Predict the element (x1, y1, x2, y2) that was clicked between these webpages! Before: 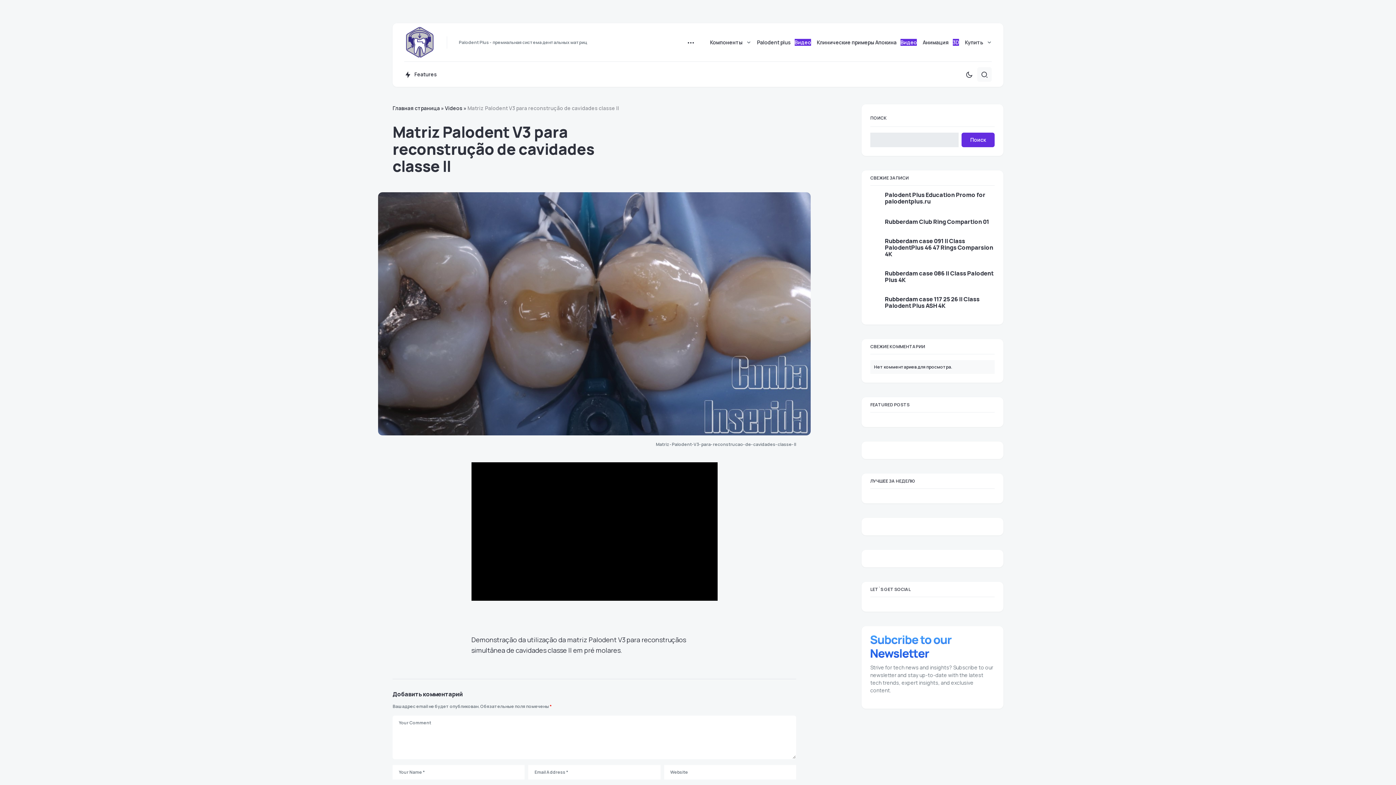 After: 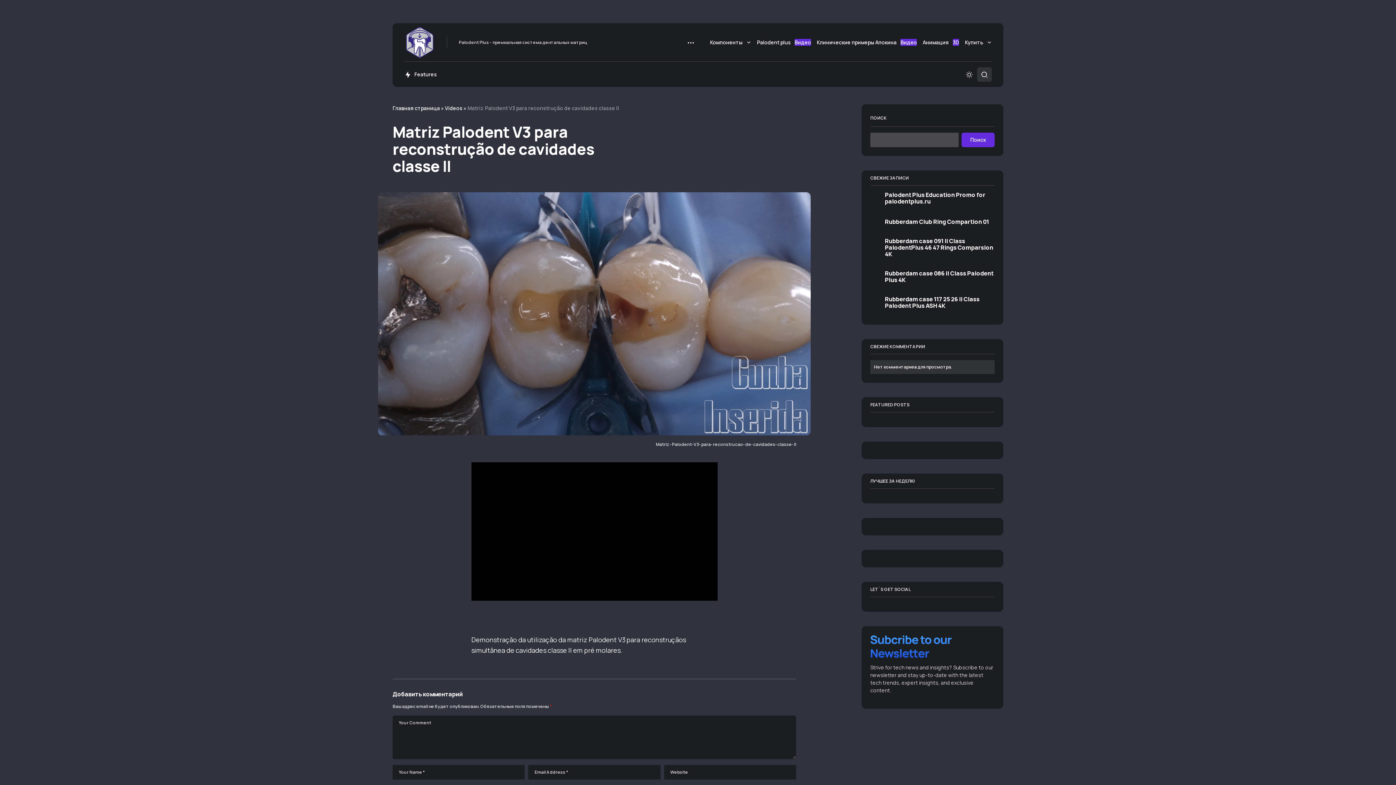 Action: bbox: (961, 67, 977, 81)